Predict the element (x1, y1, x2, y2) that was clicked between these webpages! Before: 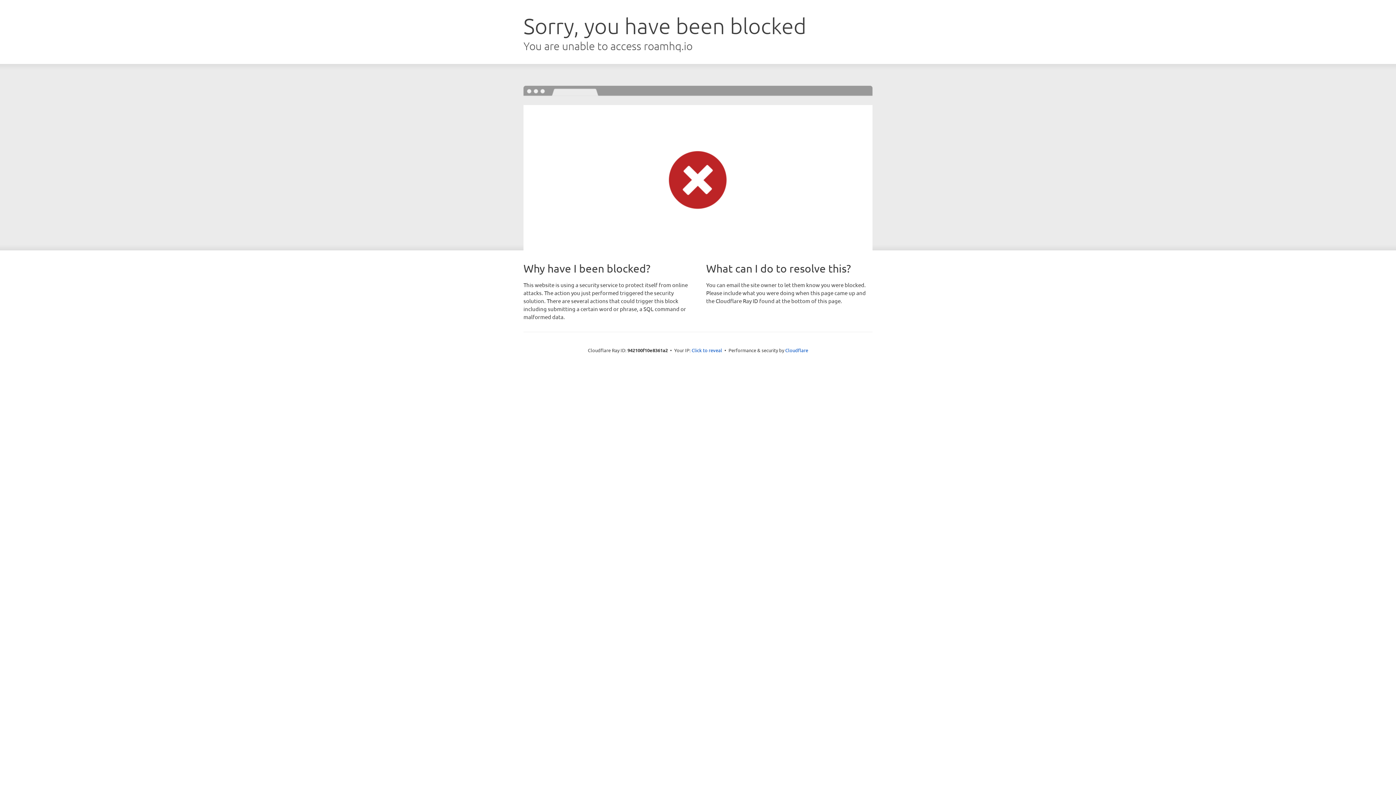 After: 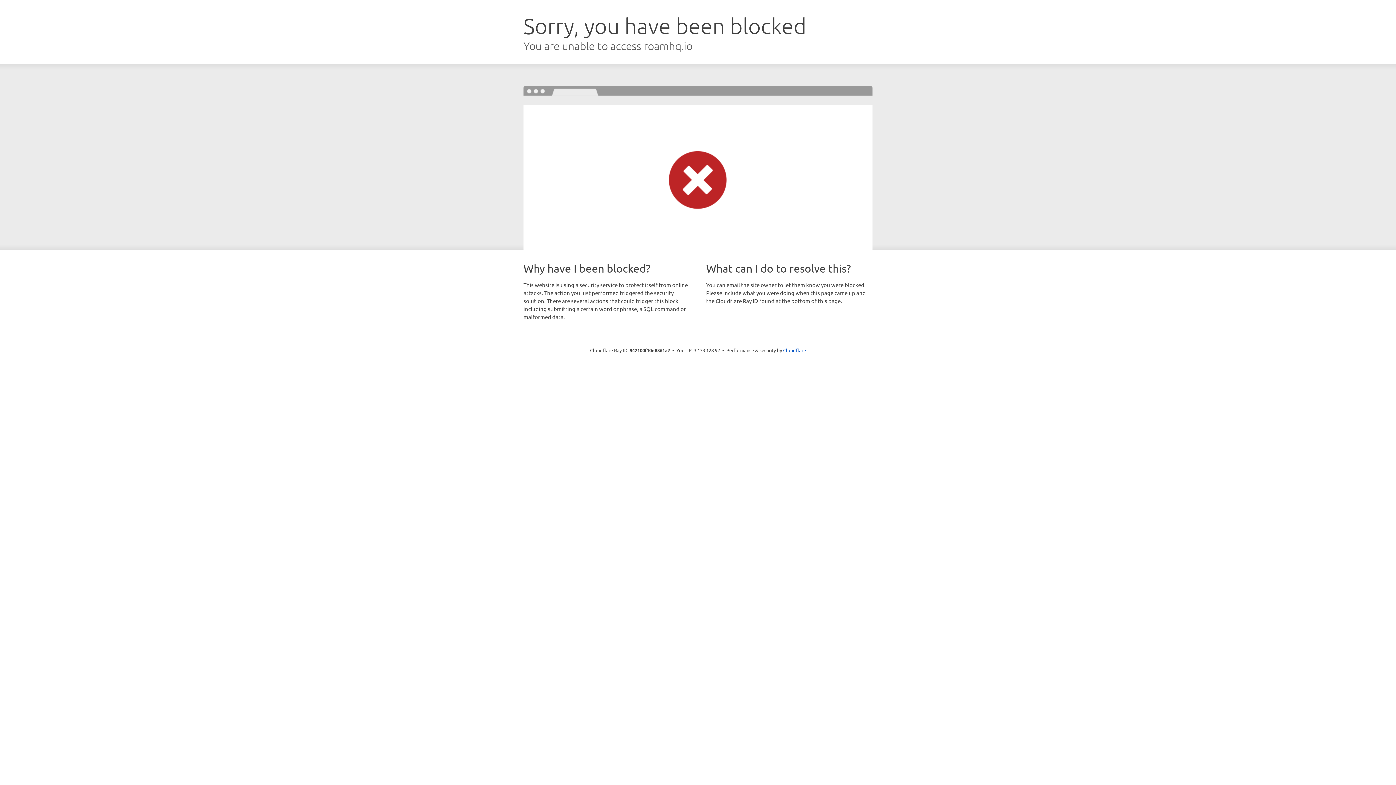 Action: label: Click to reveal bbox: (691, 346, 722, 353)